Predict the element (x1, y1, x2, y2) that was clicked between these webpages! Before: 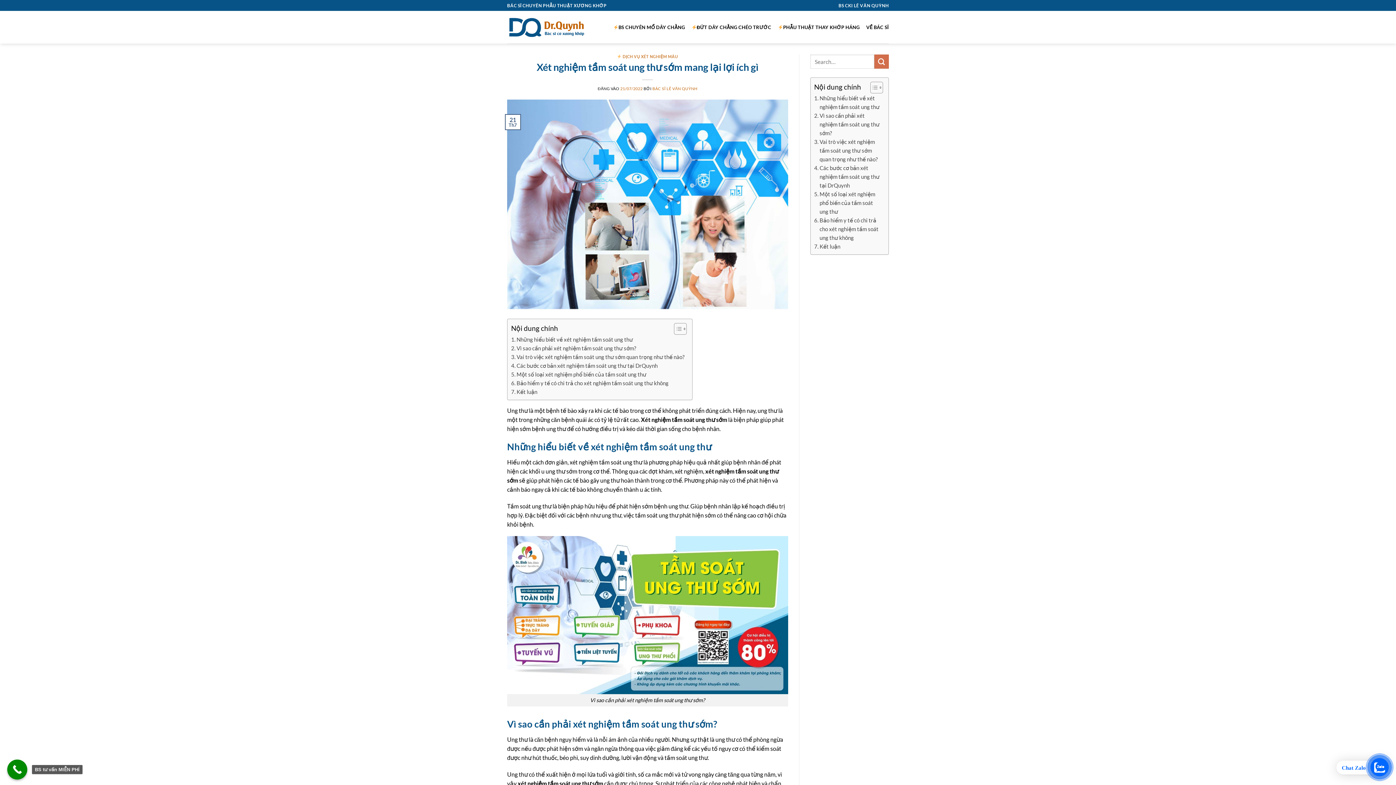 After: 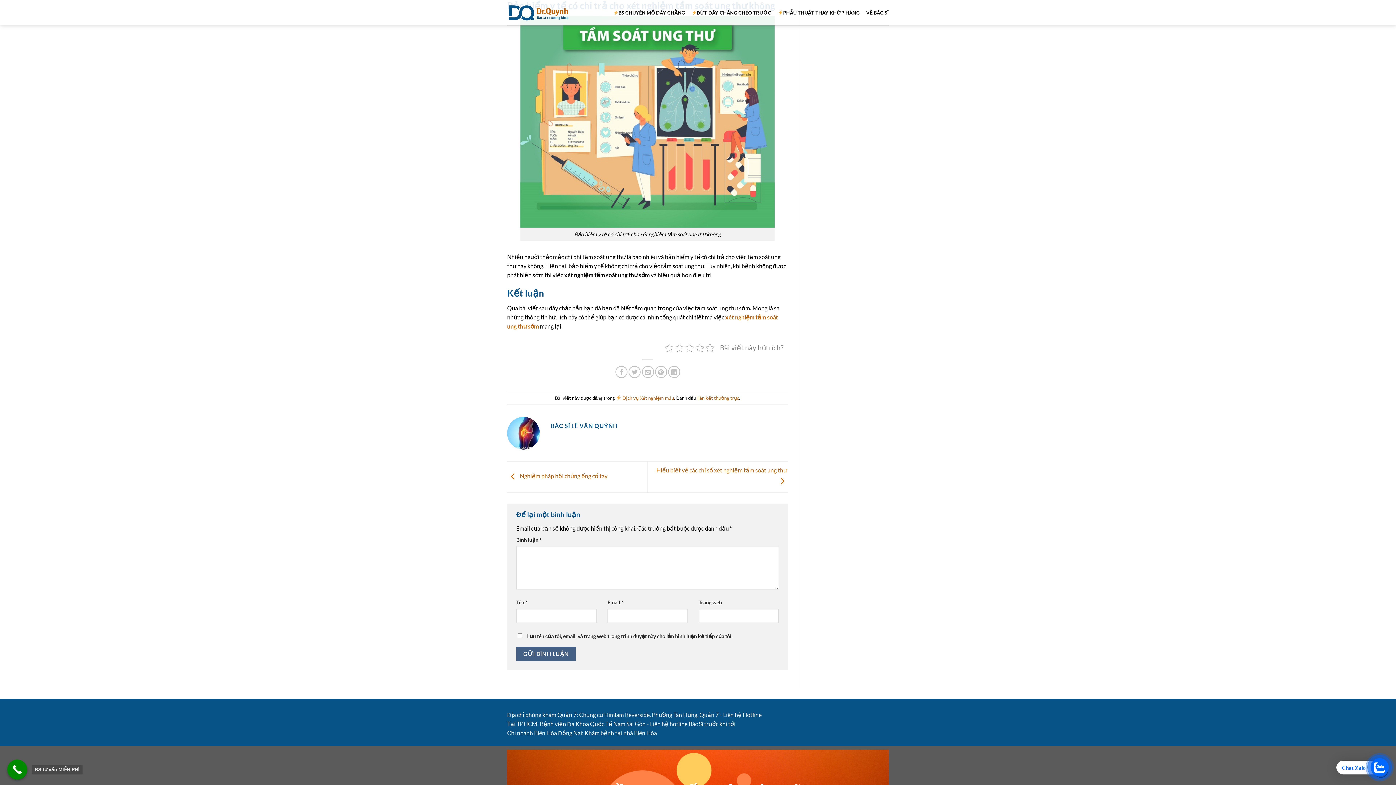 Action: label: Bảo hiểm y tế có chi trả cho xét nghiệm tầm soát ung thư không bbox: (814, 216, 881, 242)